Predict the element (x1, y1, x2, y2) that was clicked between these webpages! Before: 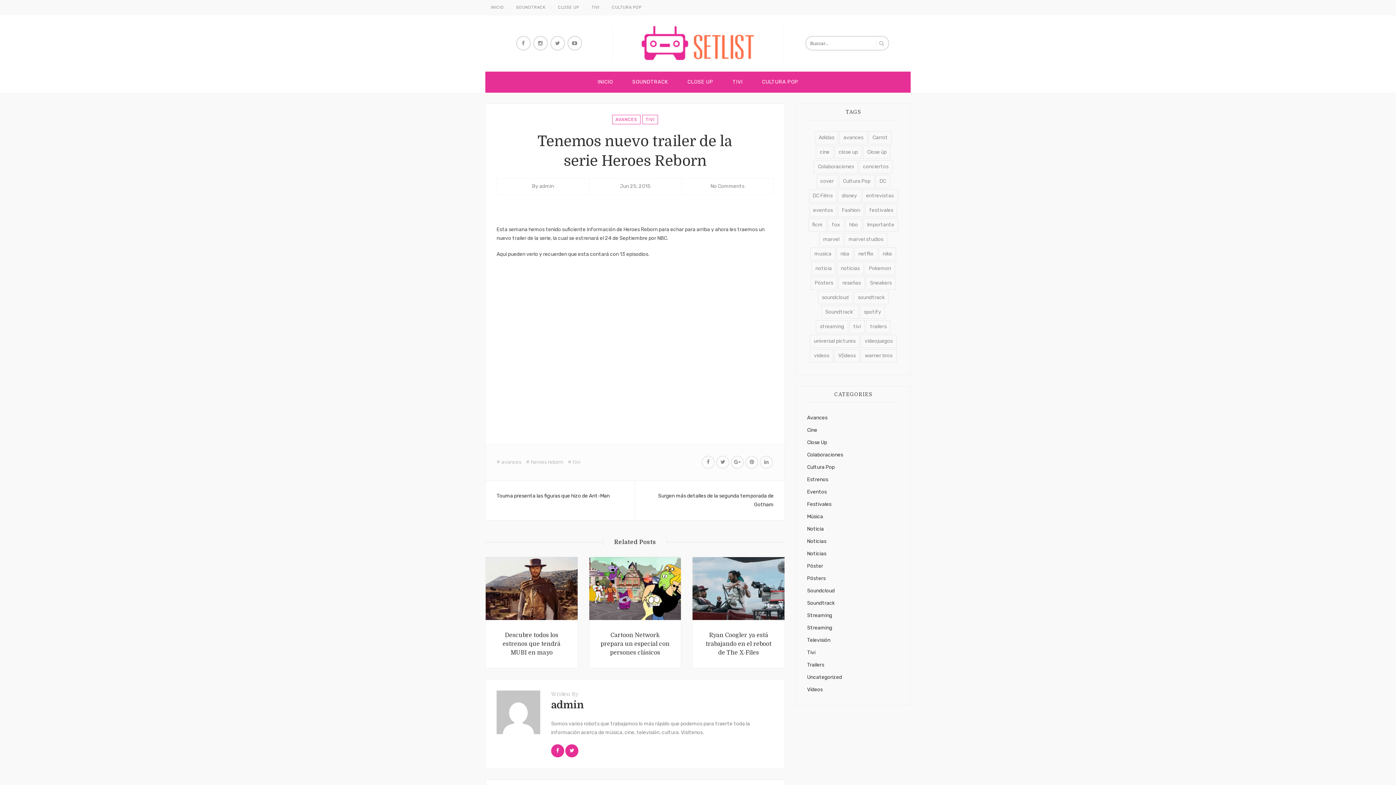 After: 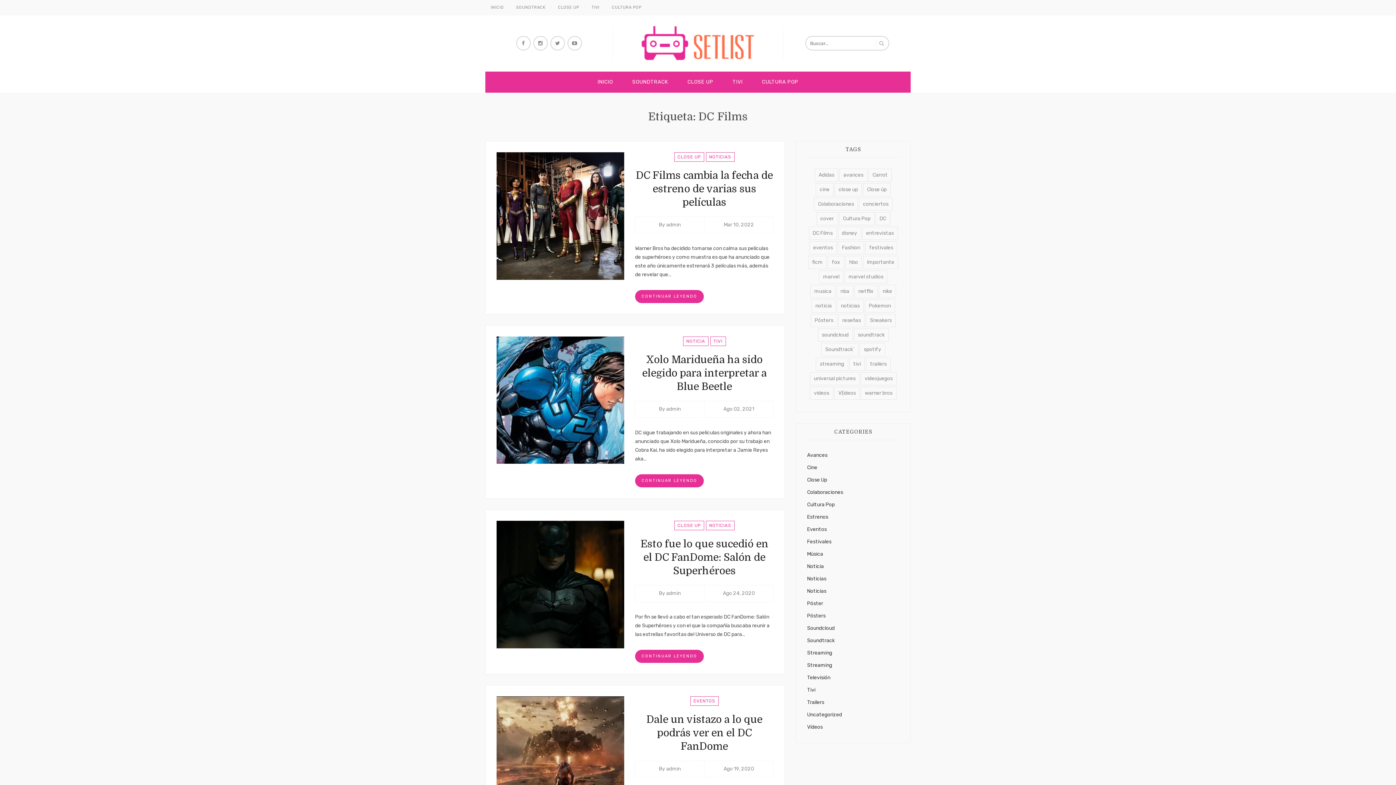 Action: bbox: (808, 189, 836, 202) label: DC Films (182 elementos)